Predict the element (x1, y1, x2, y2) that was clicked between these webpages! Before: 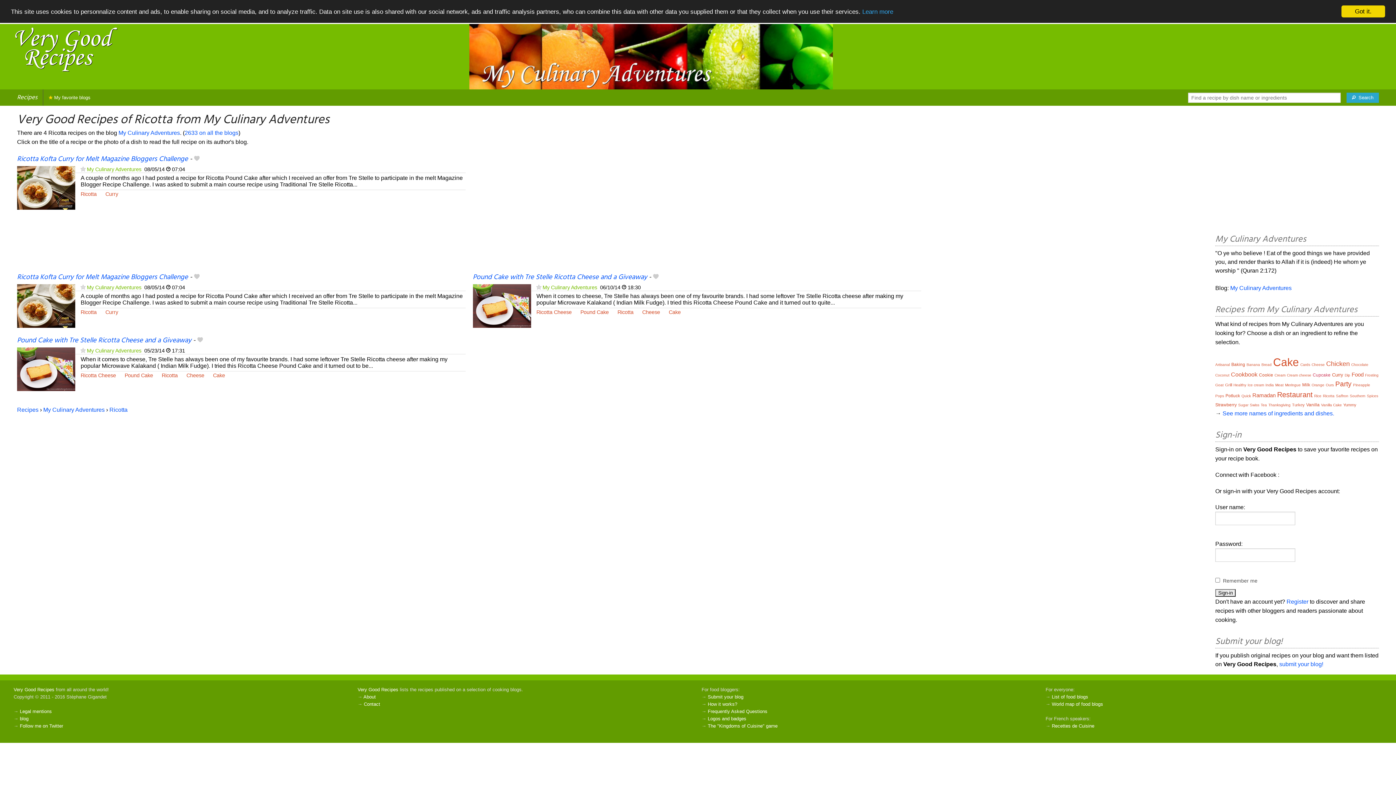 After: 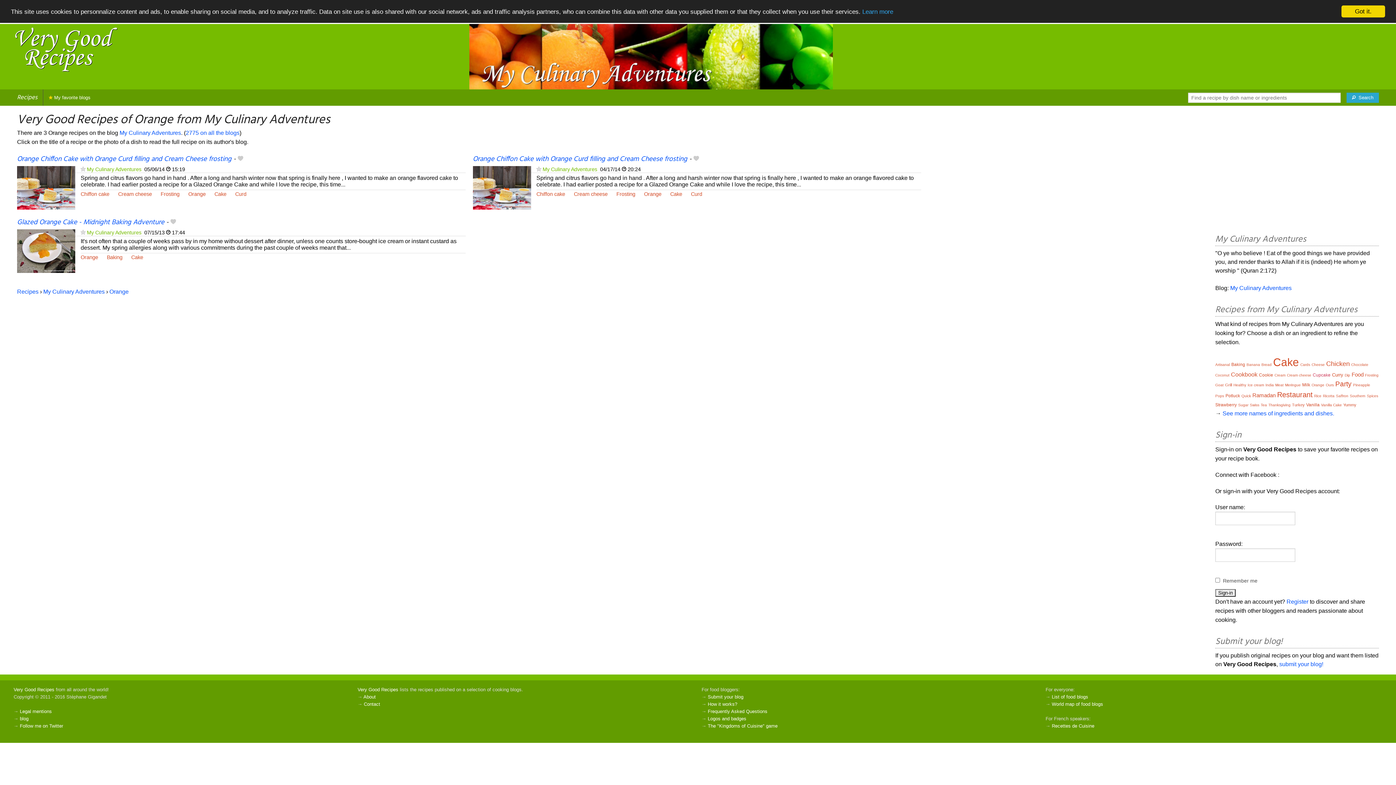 Action: label: Orange bbox: (1312, 383, 1324, 387)